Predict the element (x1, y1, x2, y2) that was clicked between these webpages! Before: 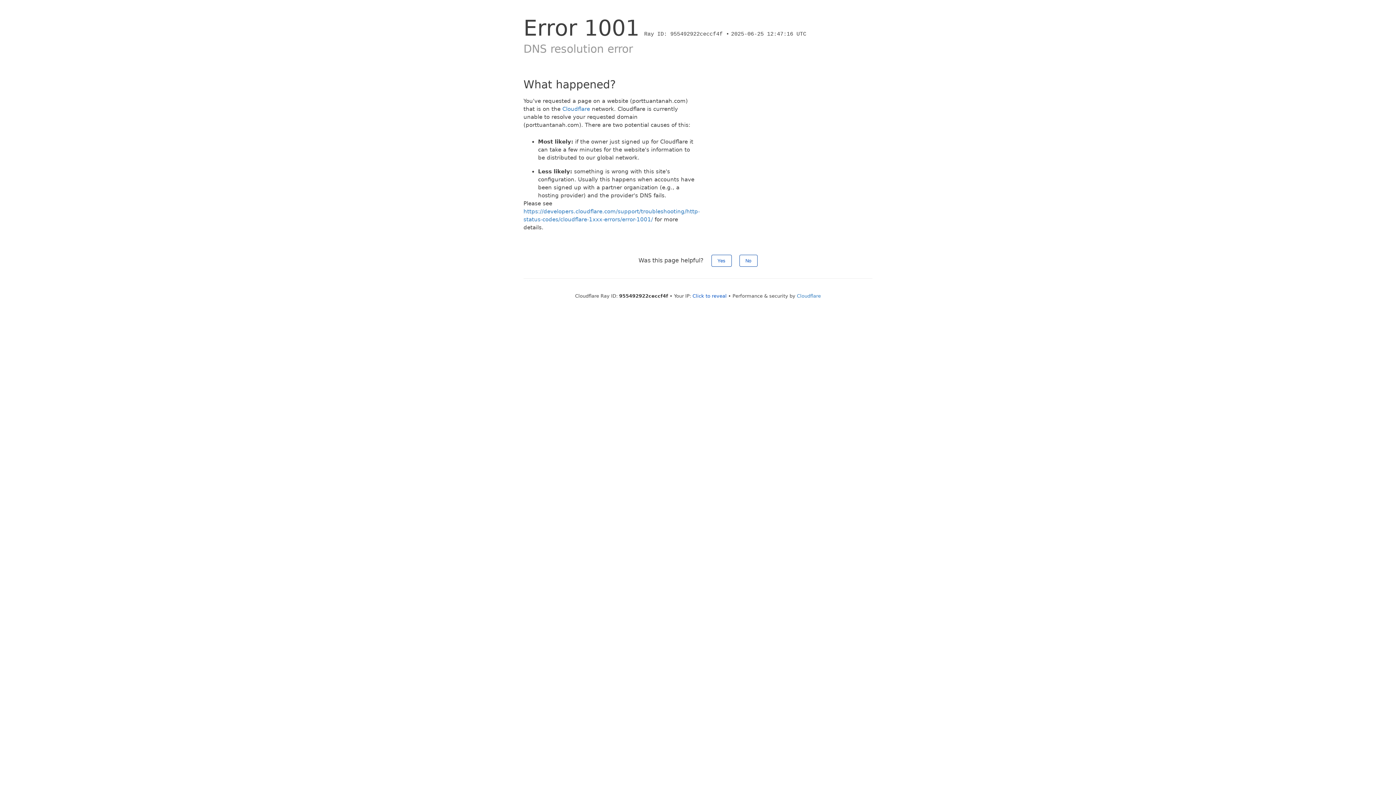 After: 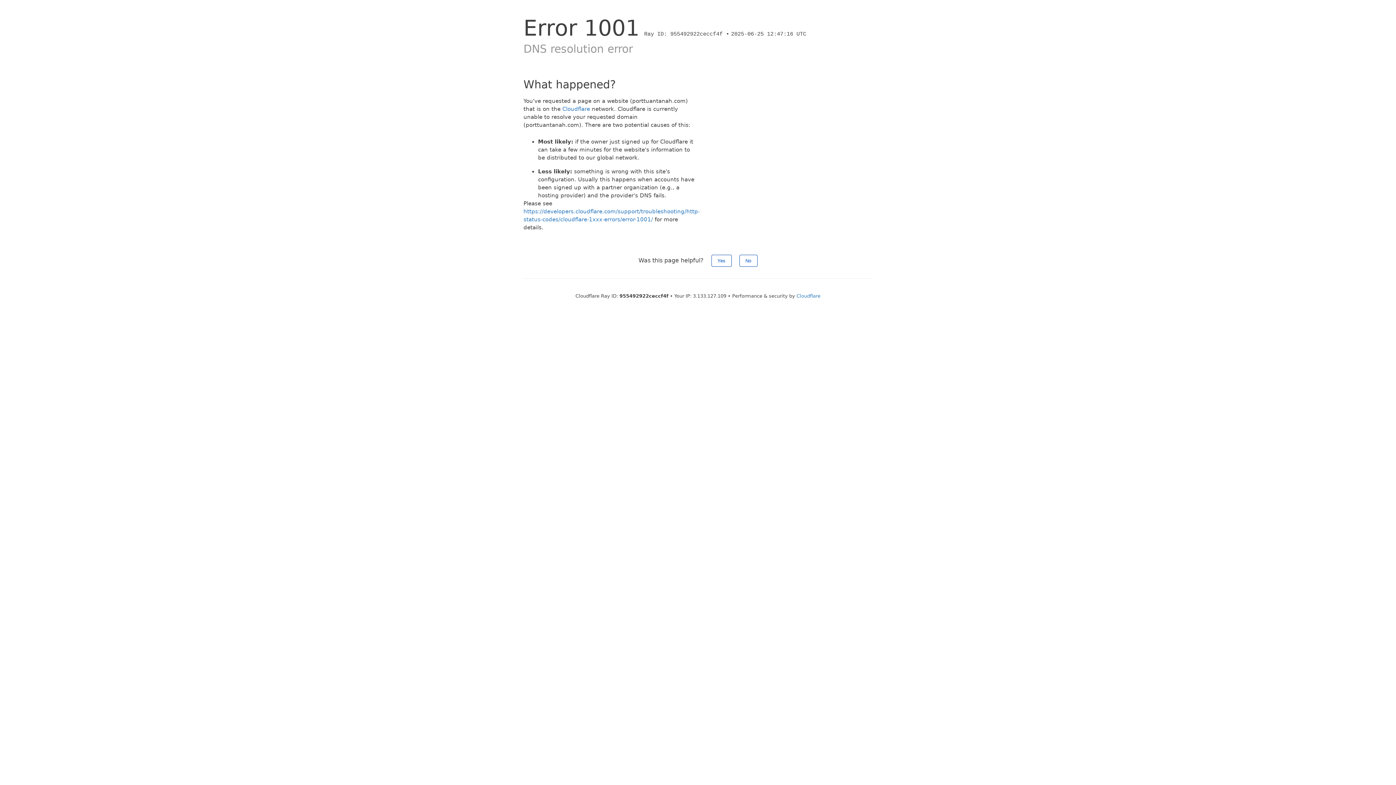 Action: label: Click to reveal bbox: (692, 293, 726, 298)